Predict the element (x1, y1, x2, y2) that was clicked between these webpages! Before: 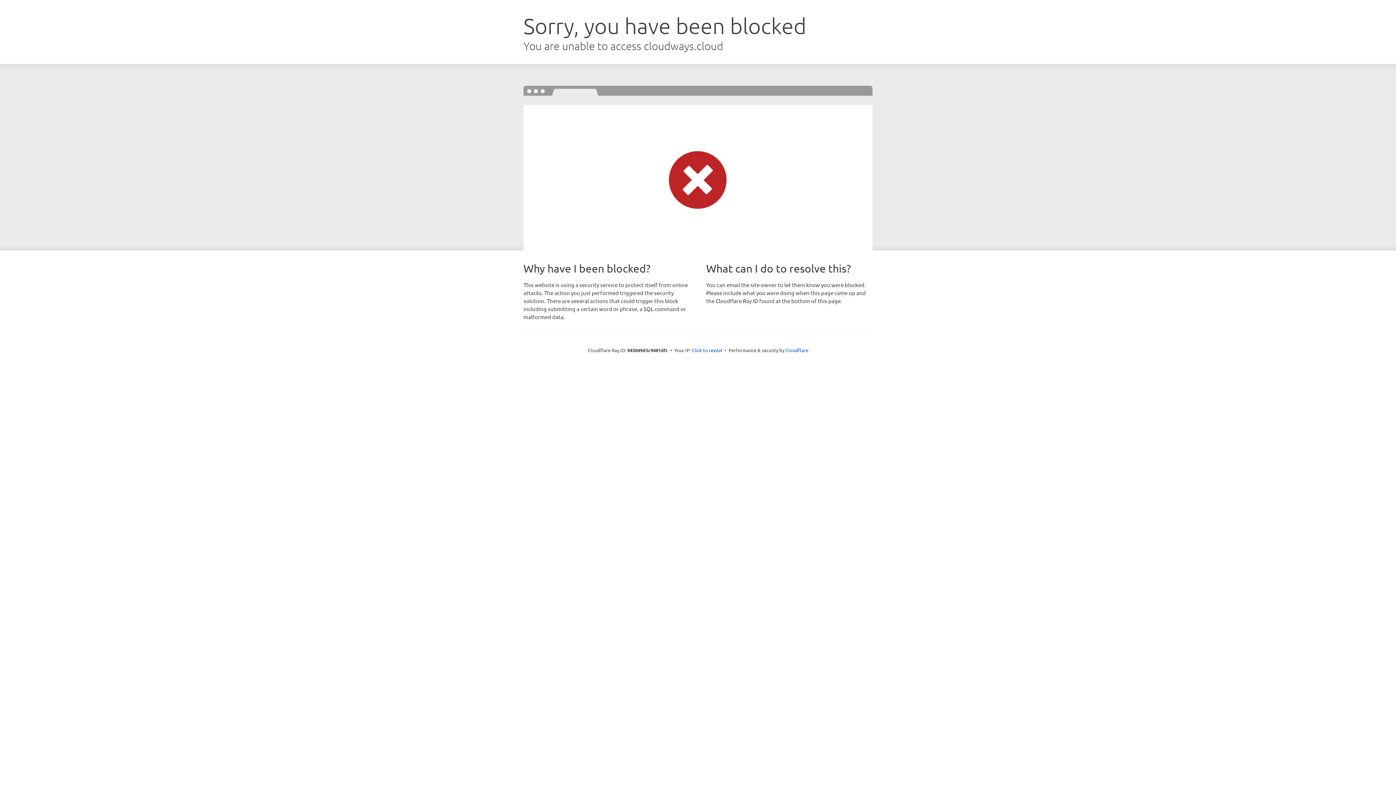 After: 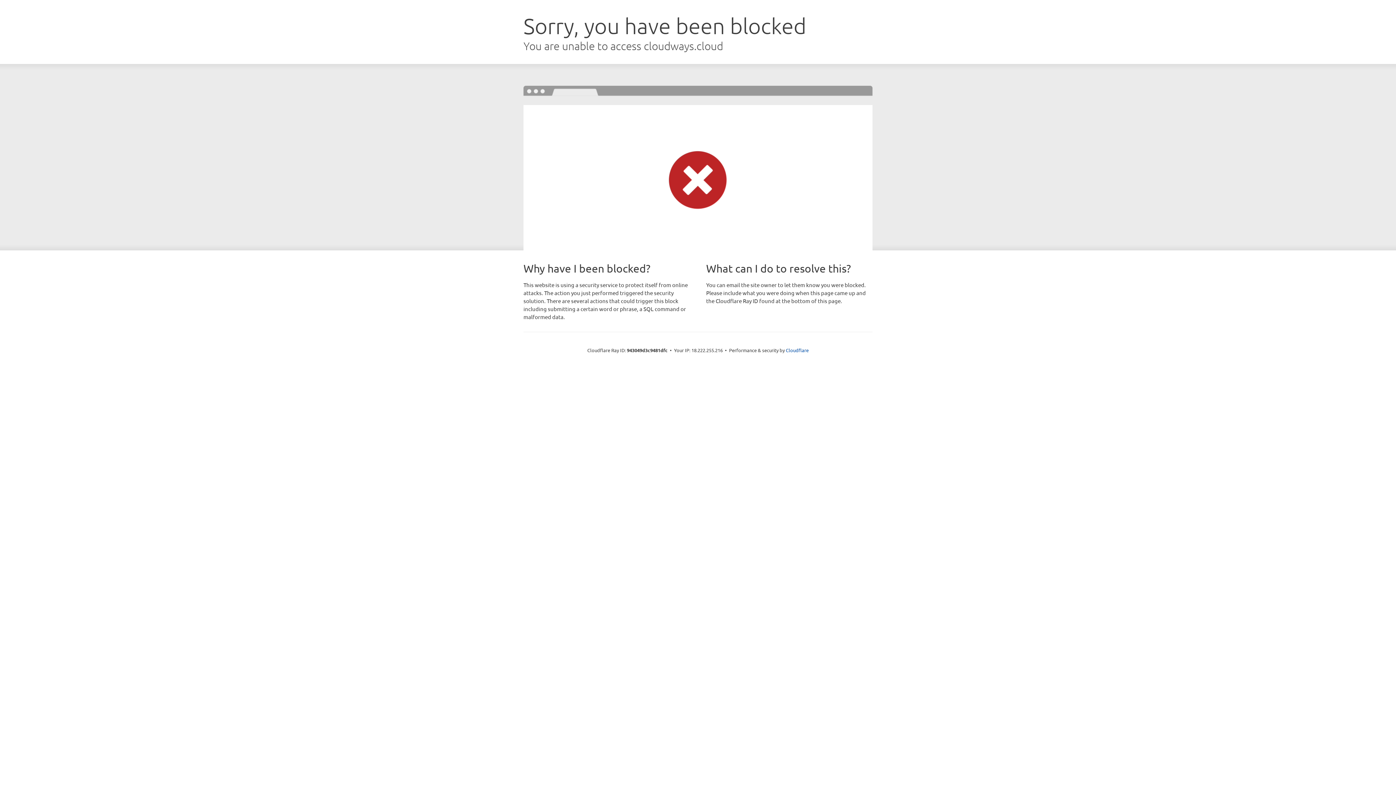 Action: label: Click to reveal bbox: (692, 346, 722, 353)